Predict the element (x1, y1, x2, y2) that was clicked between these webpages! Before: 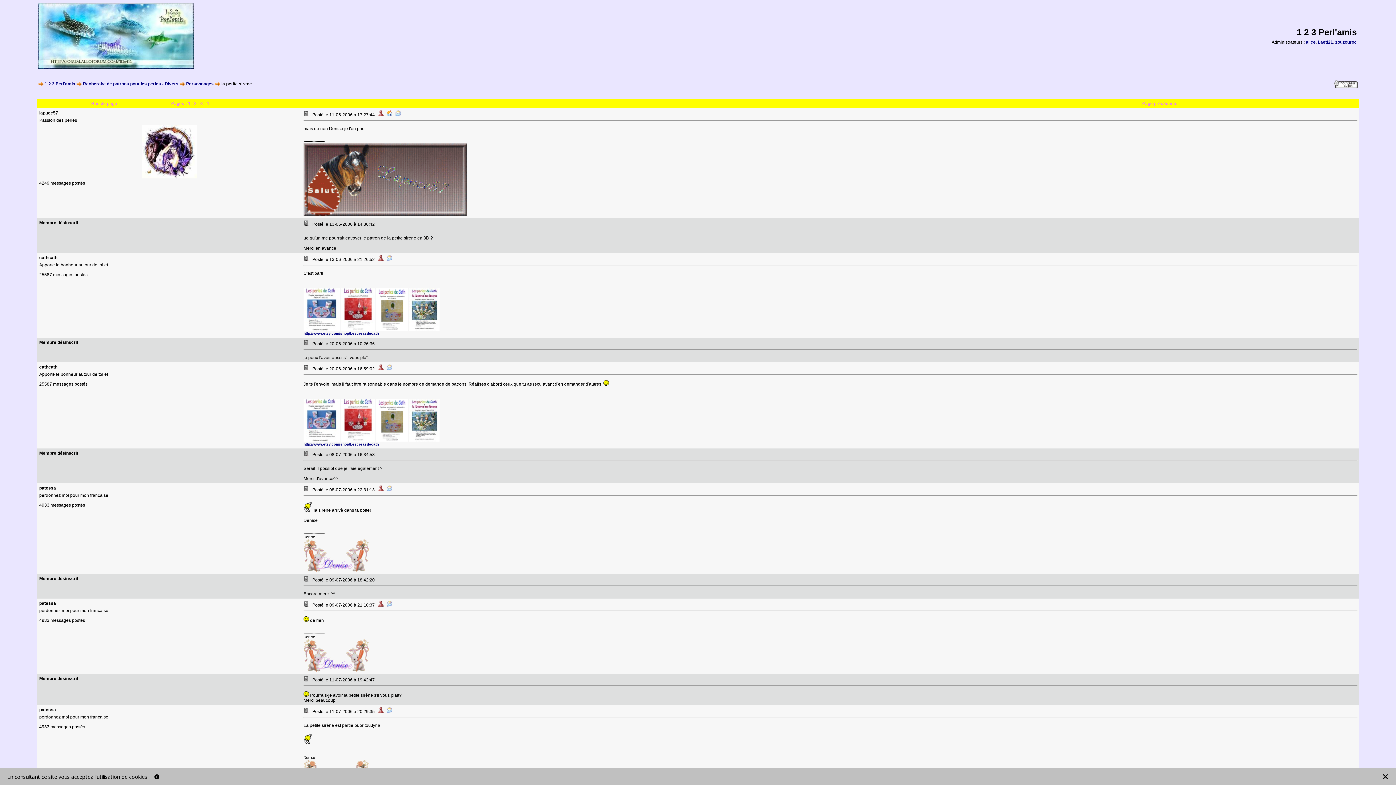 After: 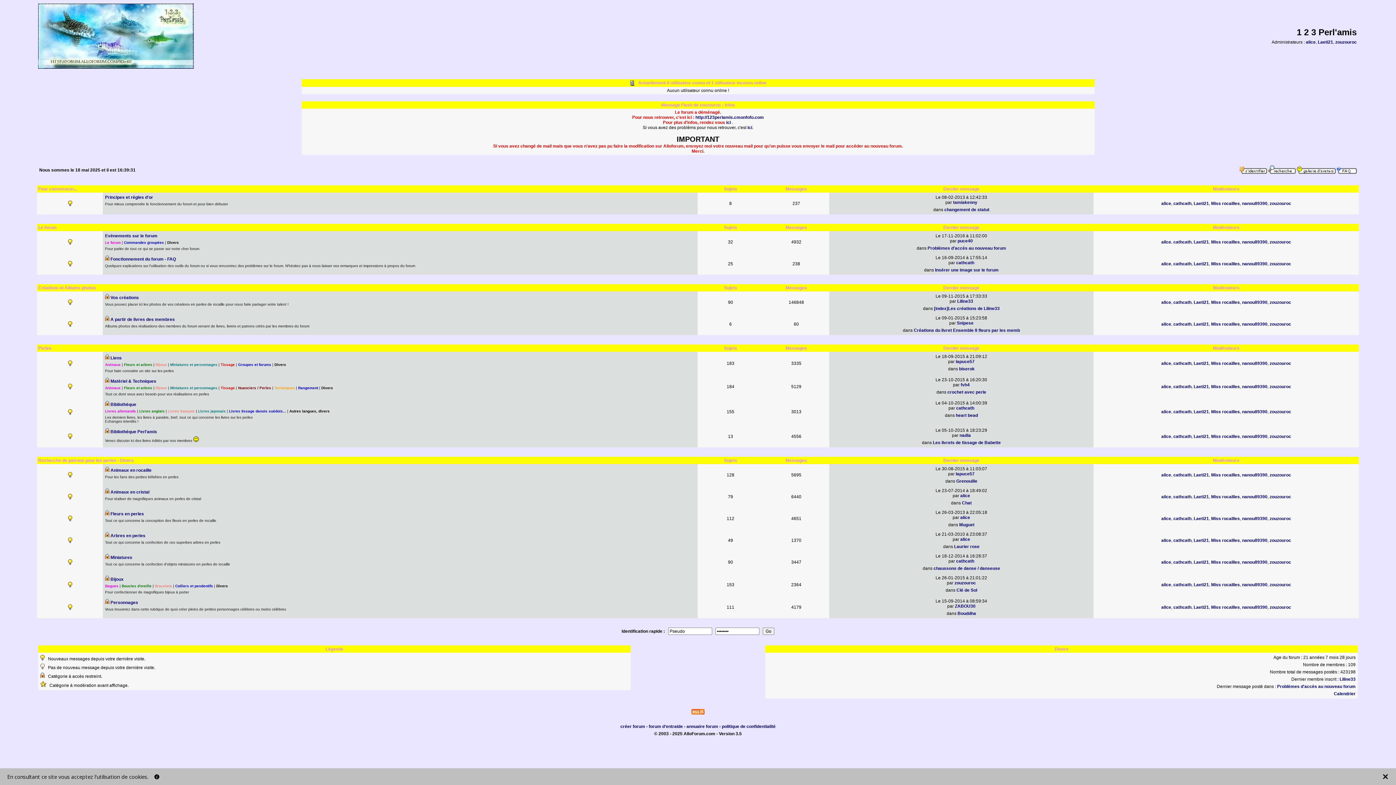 Action: label: 1 2 3 Perl'amis bbox: (44, 81, 75, 86)